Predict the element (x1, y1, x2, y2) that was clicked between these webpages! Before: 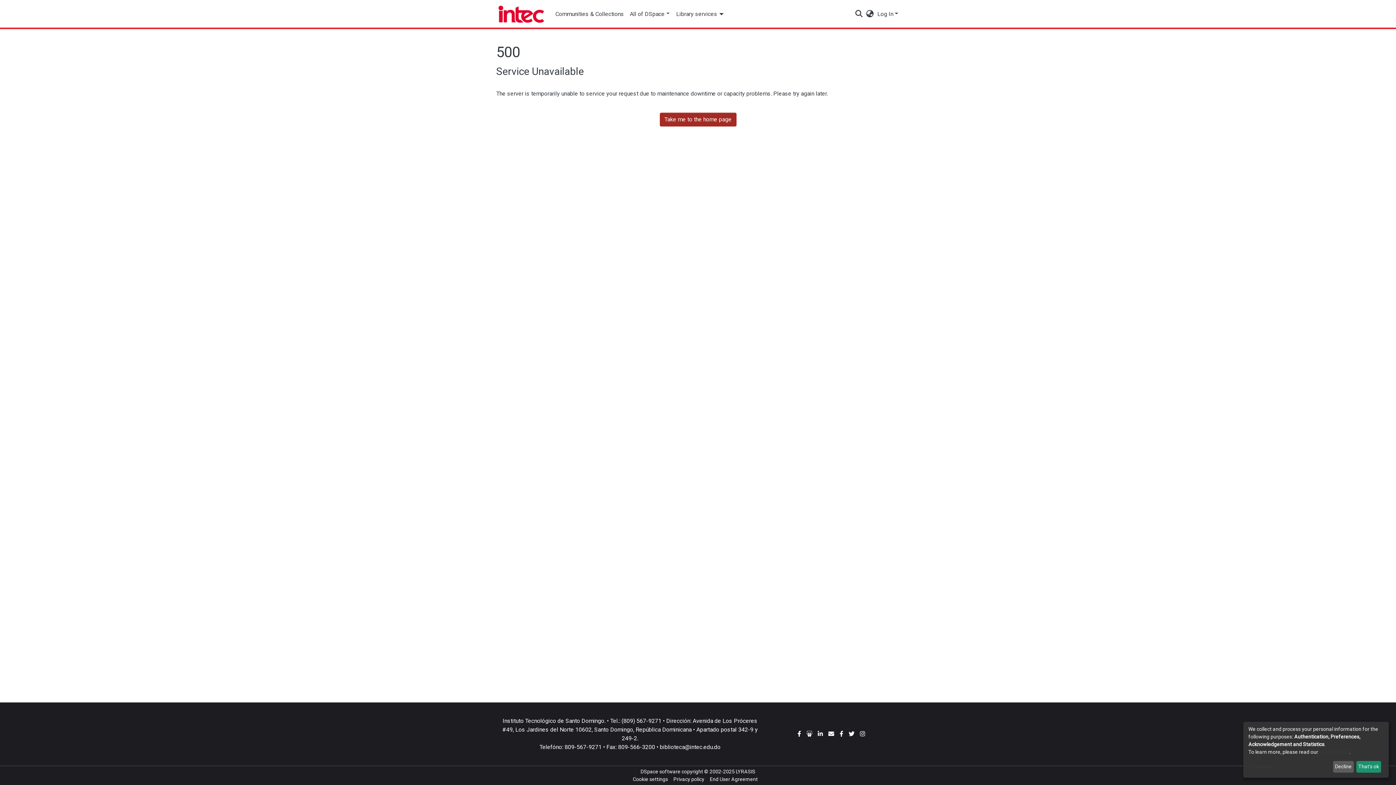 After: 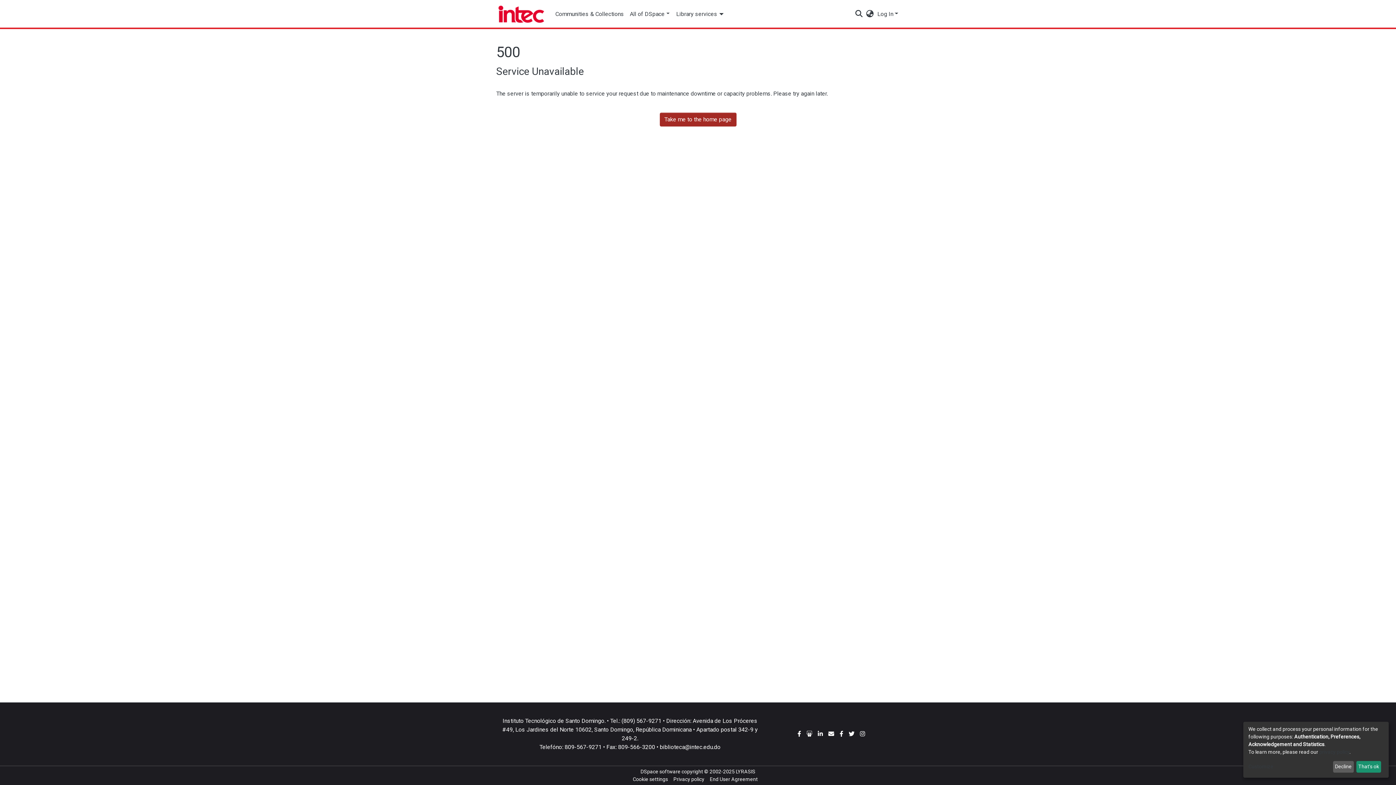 Action: bbox: (710, 776, 758, 782) label: End User Agreement